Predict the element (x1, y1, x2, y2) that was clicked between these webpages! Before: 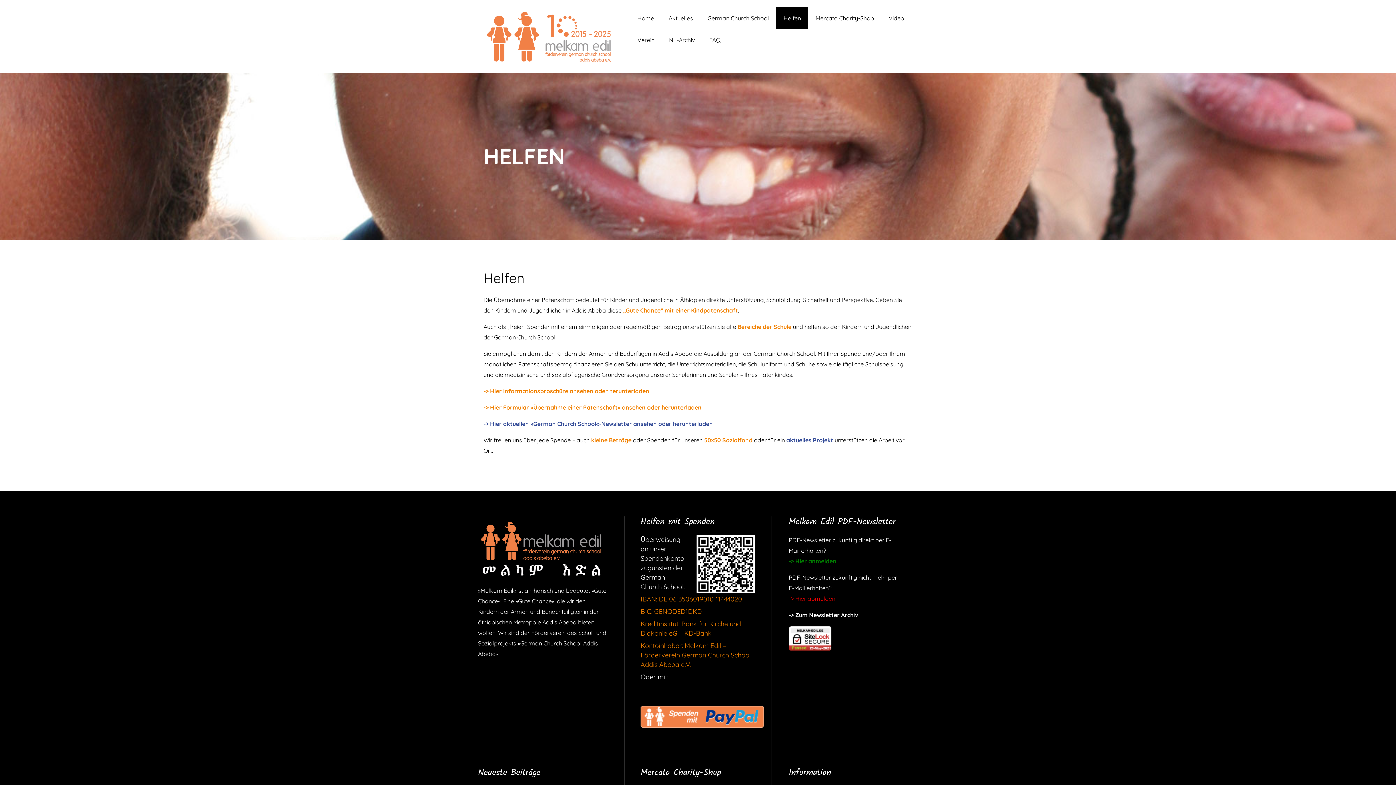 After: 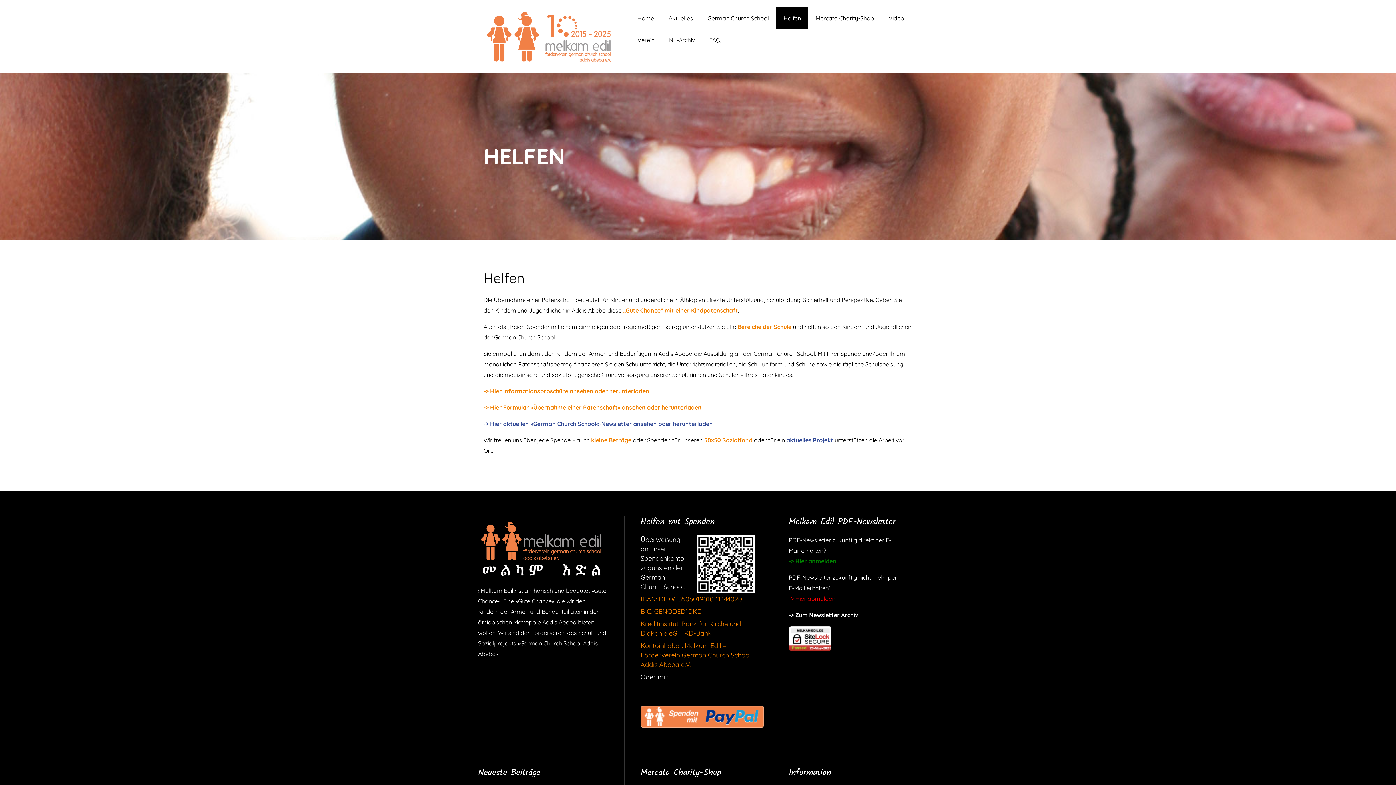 Action: bbox: (483, 387, 649, 394) label: -> Hier Informationsbroschüre ansehen oder herunterladen